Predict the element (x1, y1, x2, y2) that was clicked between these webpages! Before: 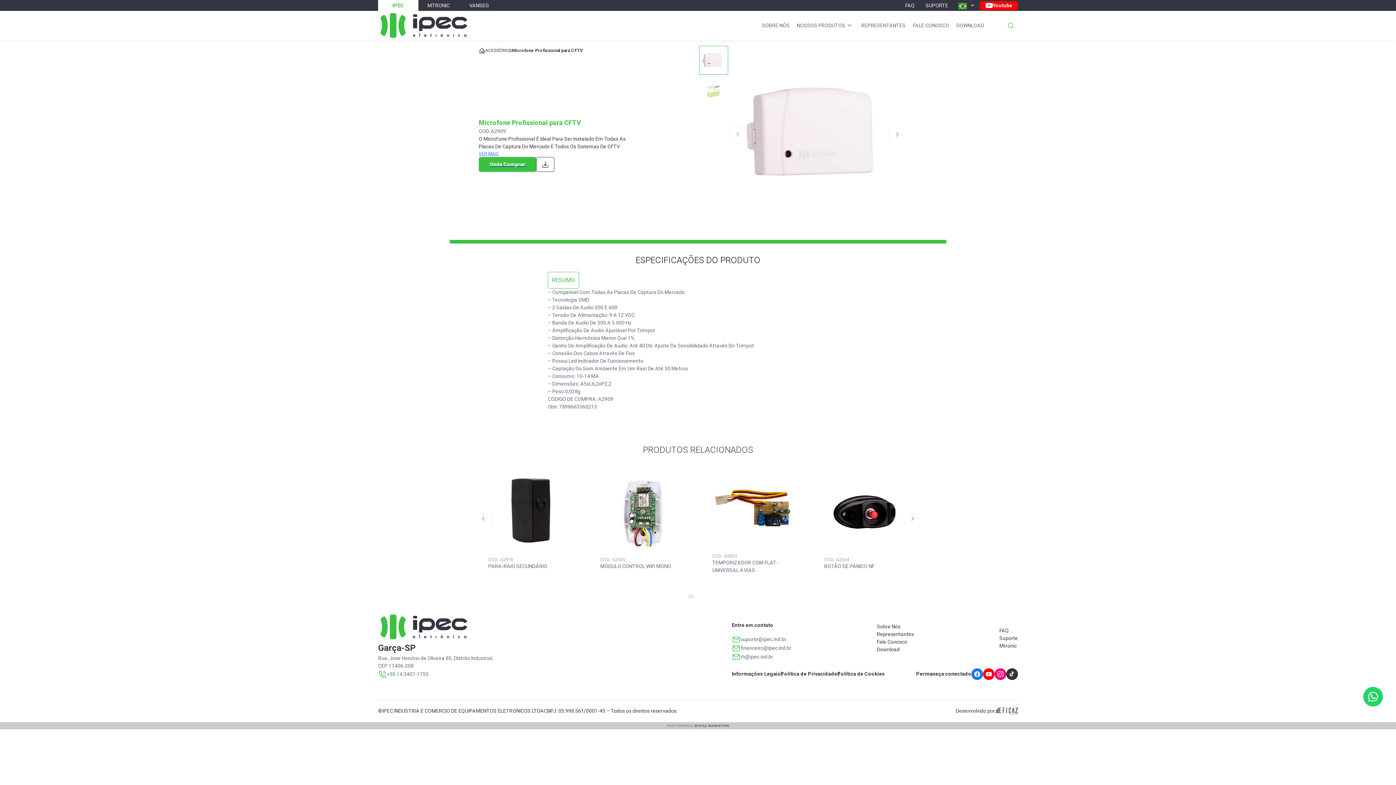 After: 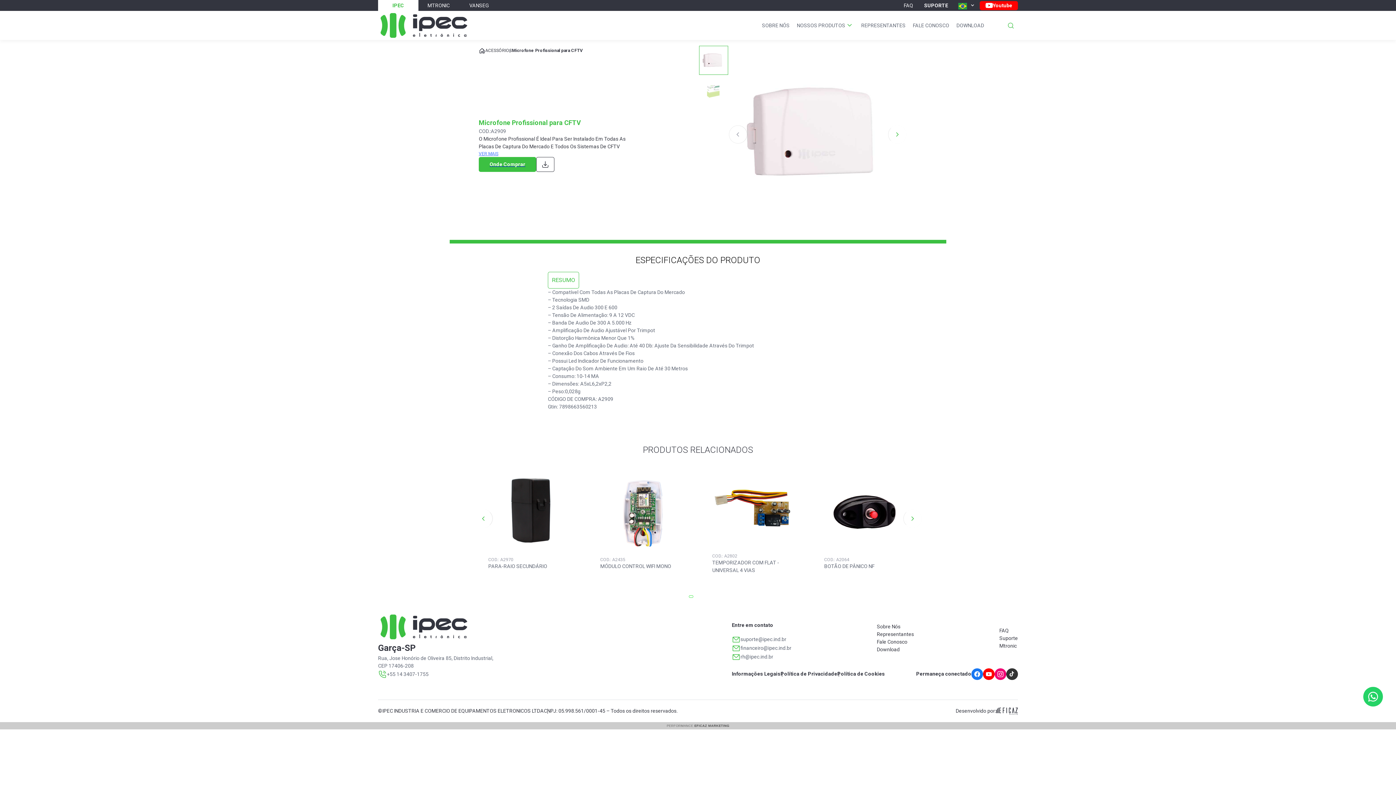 Action: bbox: (925, 1, 948, 9) label: SUPORTE